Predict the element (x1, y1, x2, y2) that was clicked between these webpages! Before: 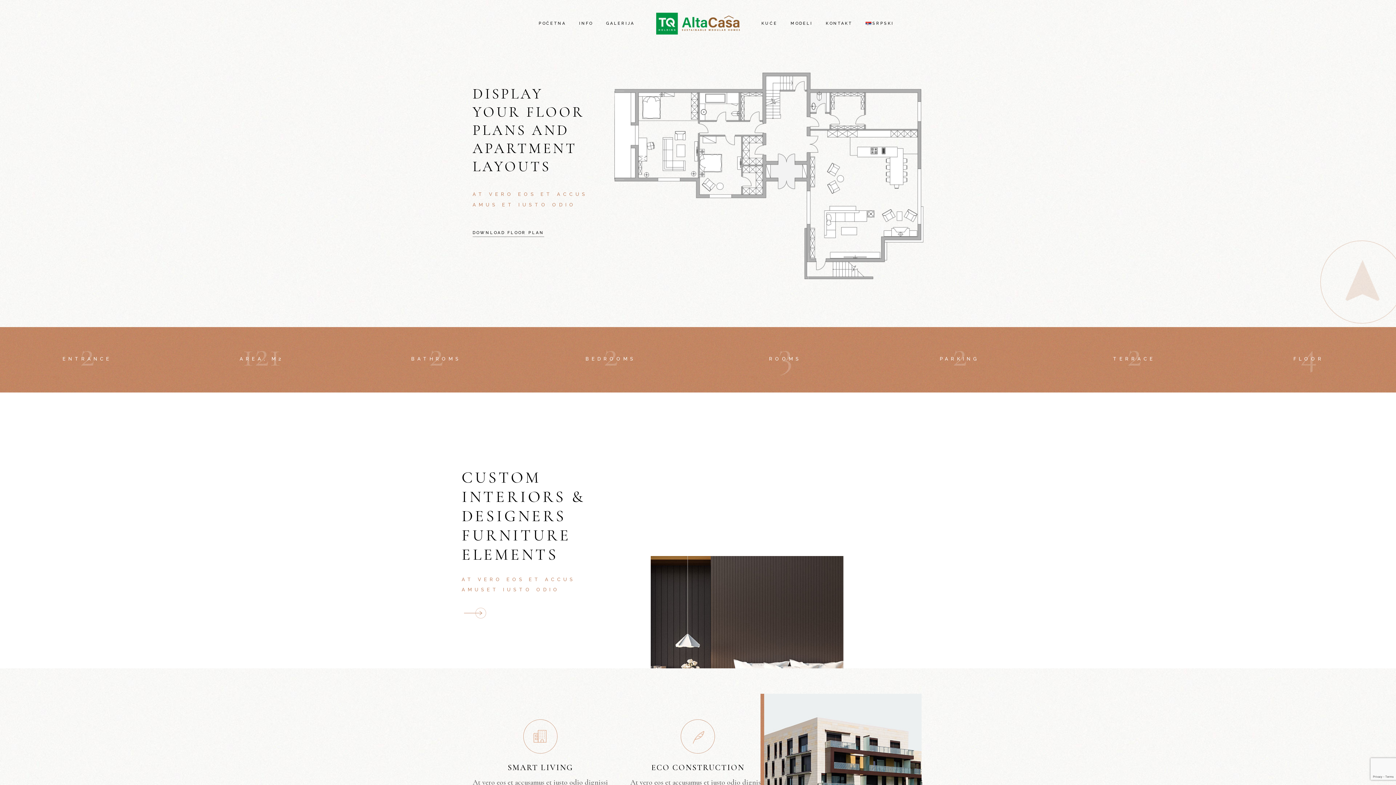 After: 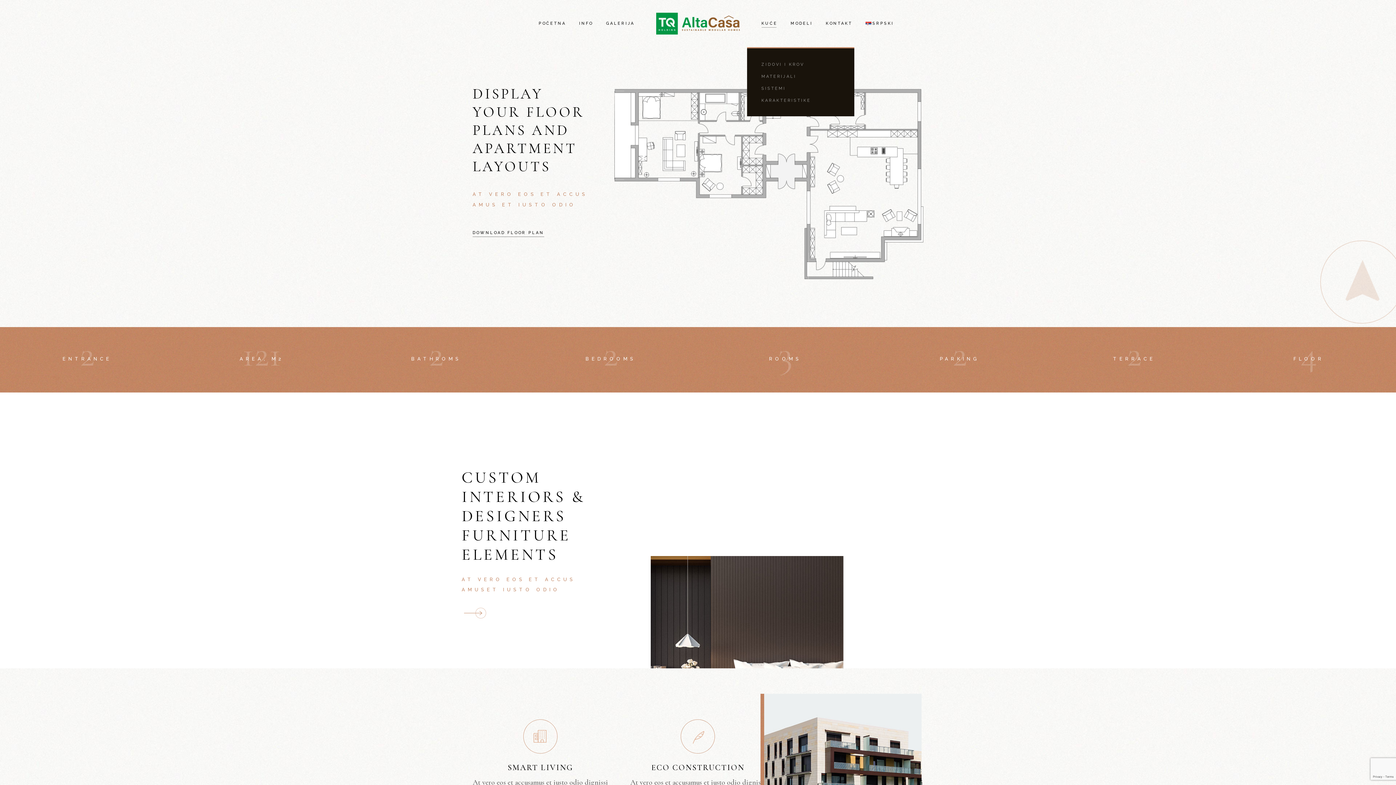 Action: label: KUĆE bbox: (761, 0, 777, 47)